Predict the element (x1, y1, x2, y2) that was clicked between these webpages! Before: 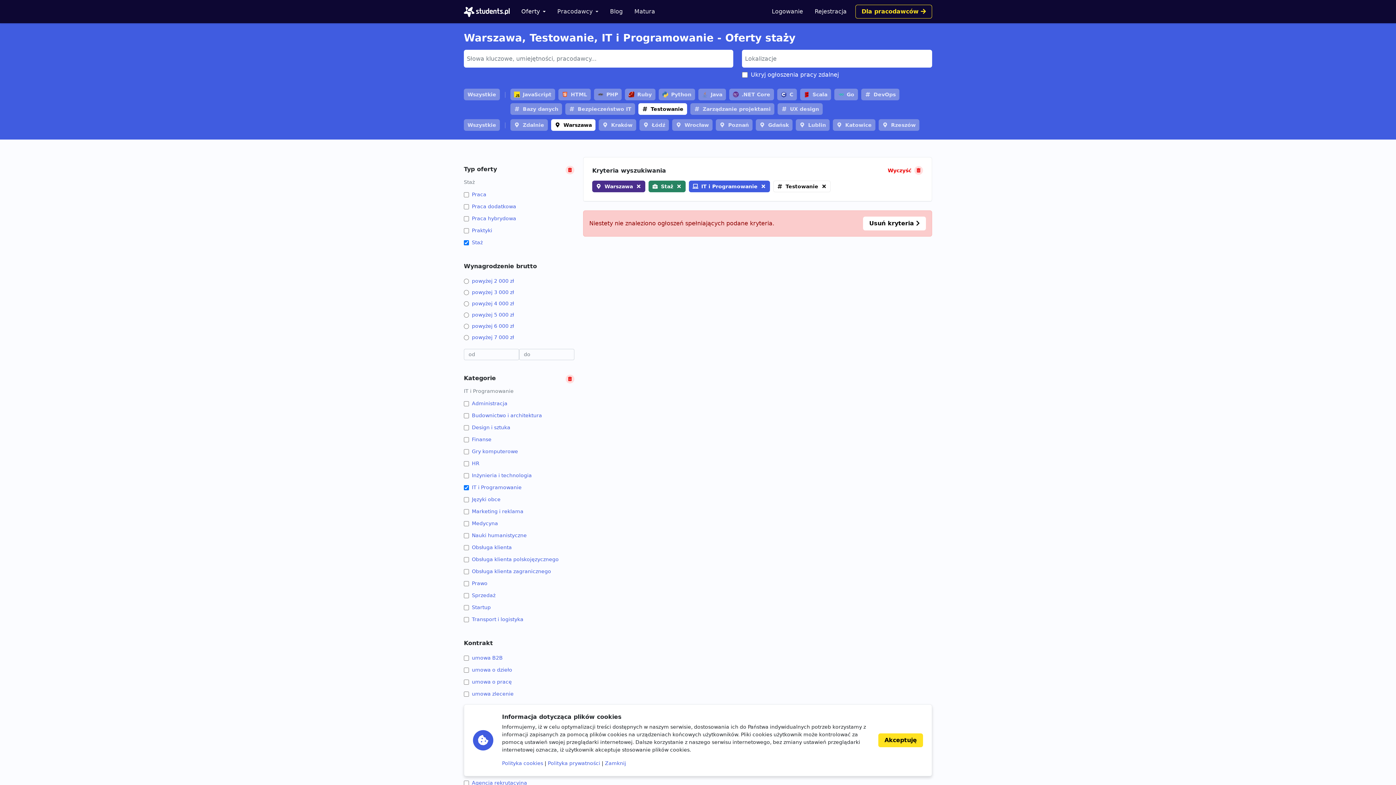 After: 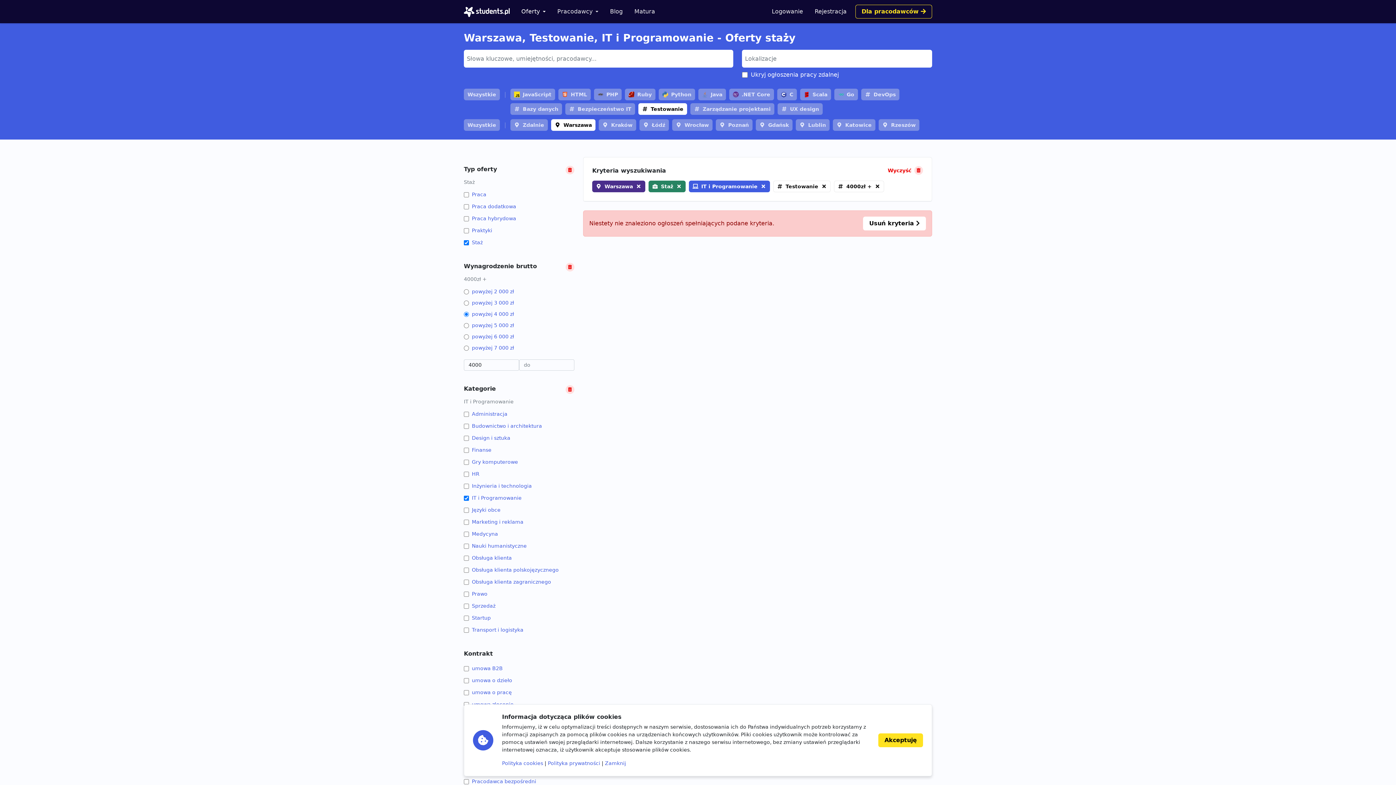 Action: bbox: (464, 298, 574, 309) label: powyżej 4 000 zł